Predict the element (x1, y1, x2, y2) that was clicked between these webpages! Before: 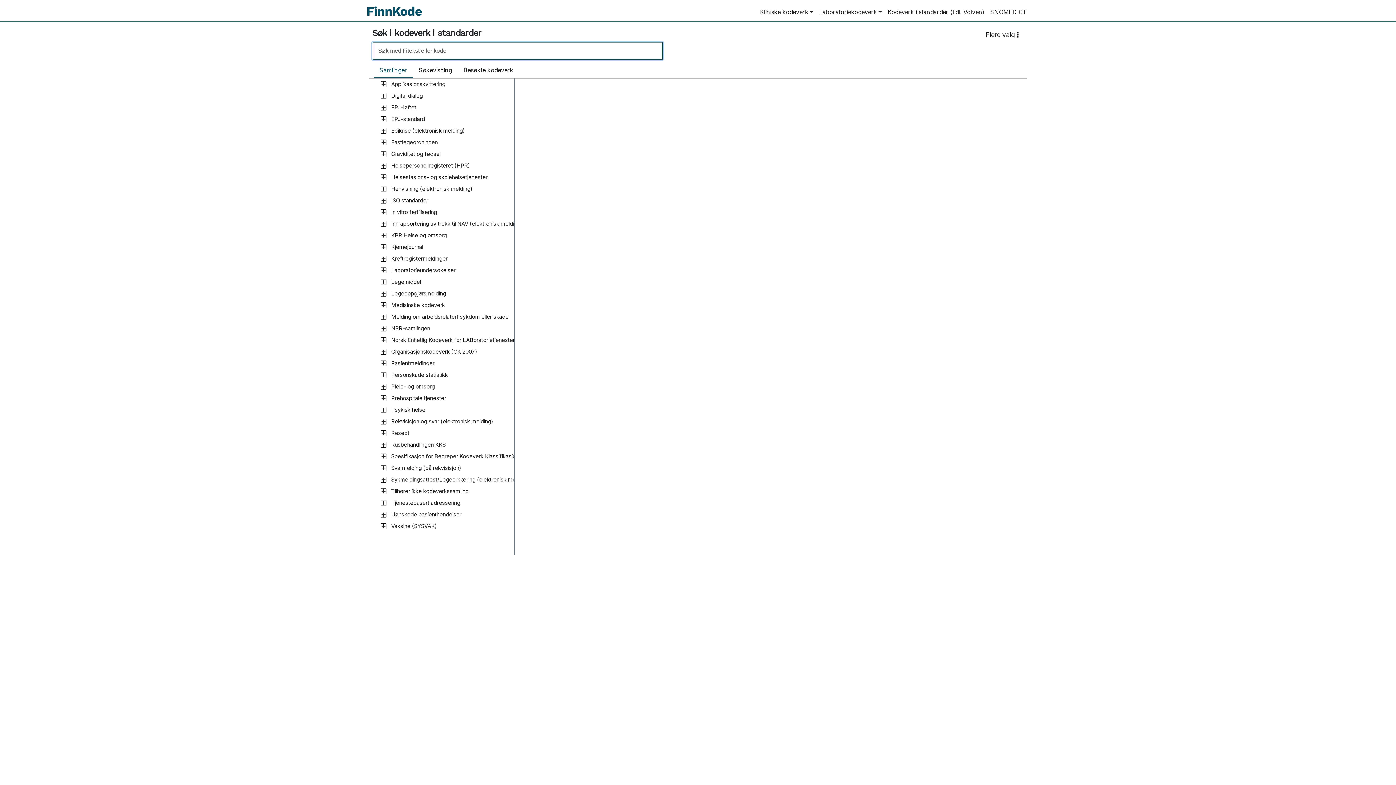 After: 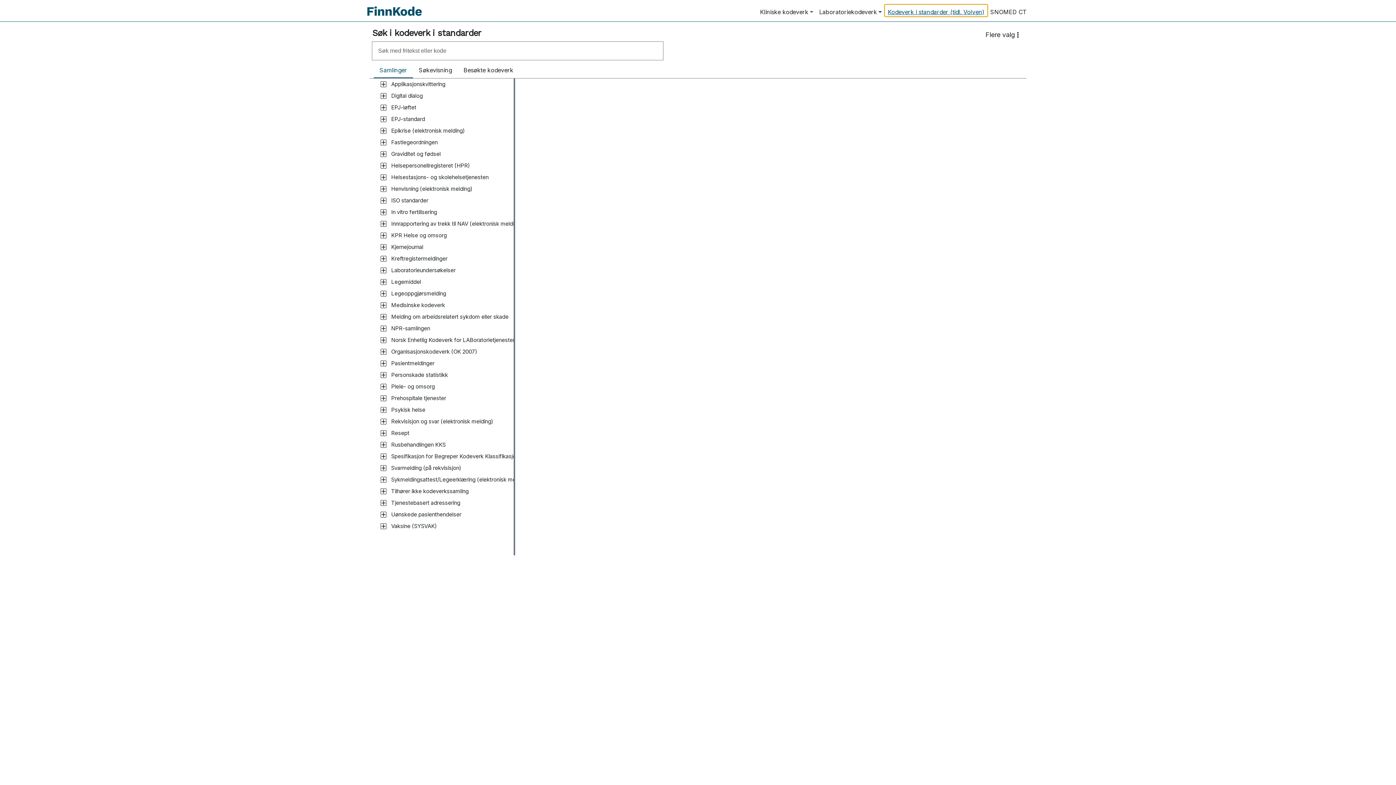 Action: bbox: (885, 4, 987, 16) label: Kodeverk i standarder (tidl. Volven)